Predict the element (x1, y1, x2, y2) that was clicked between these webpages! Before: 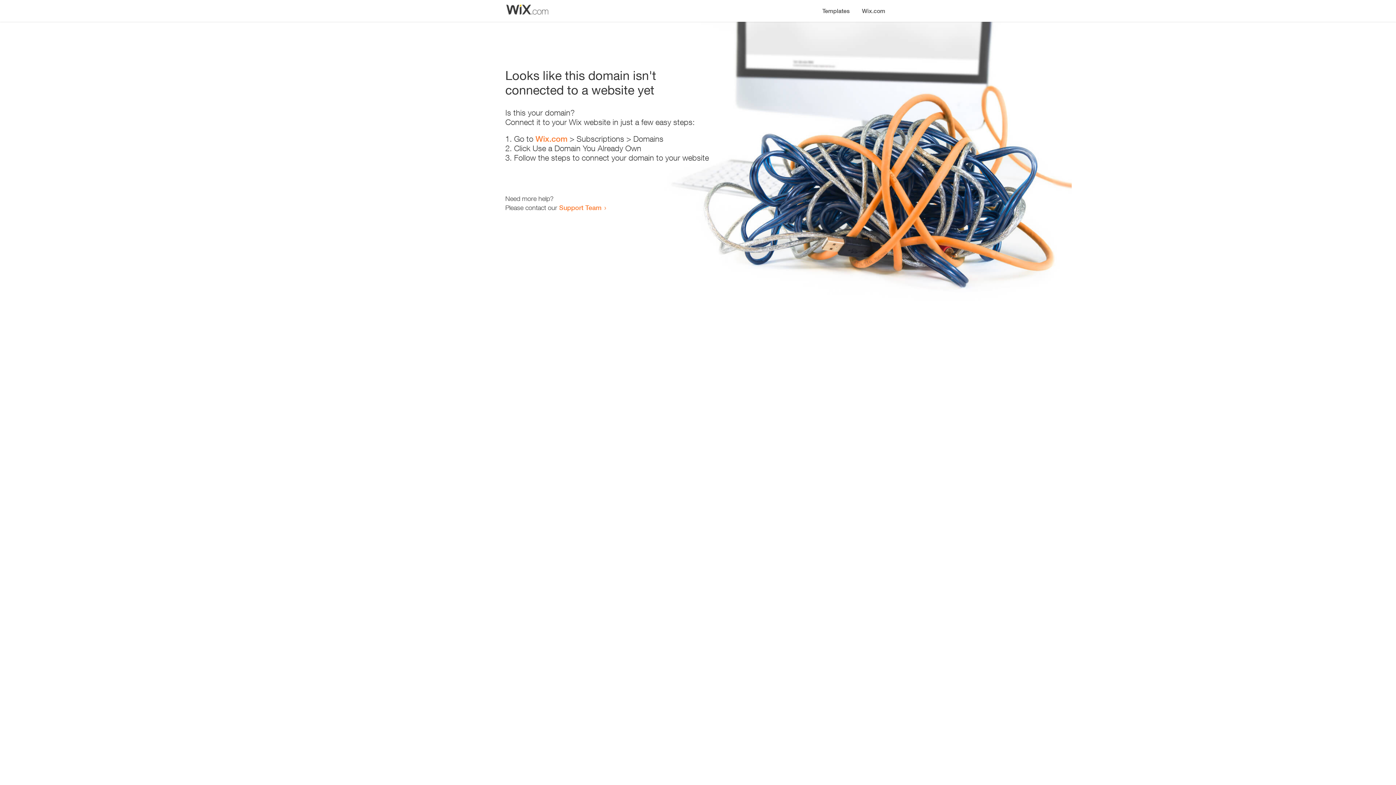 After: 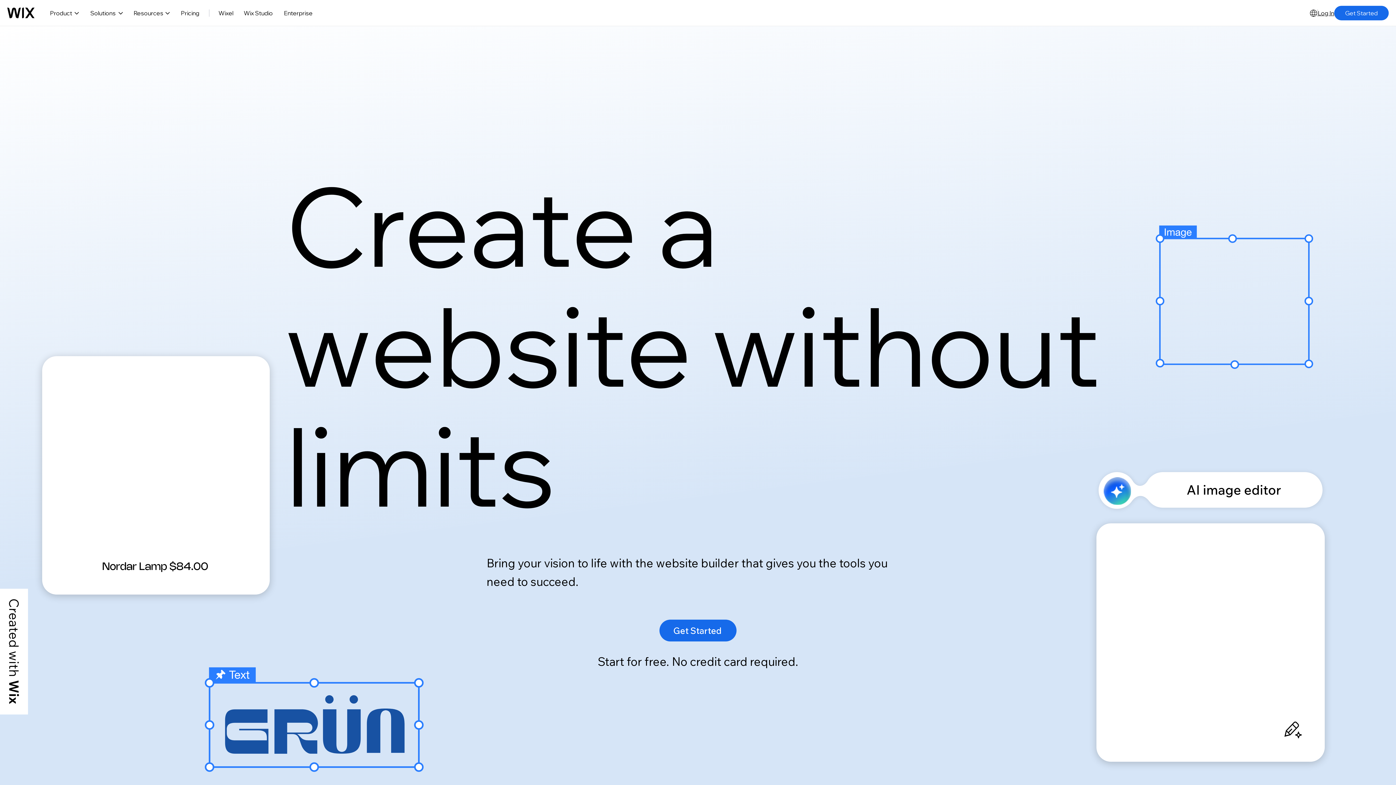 Action: bbox: (856, 0, 890, 14) label: Wix.com